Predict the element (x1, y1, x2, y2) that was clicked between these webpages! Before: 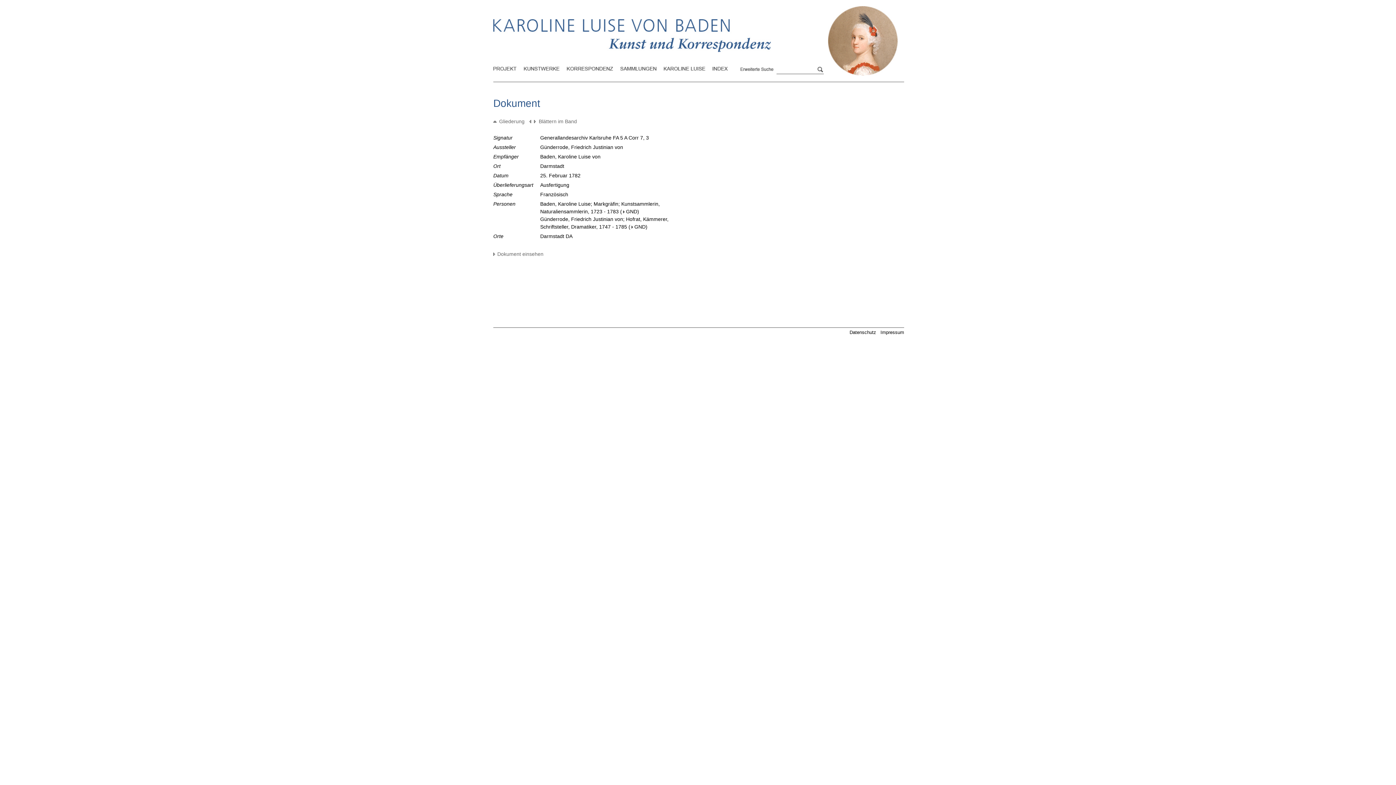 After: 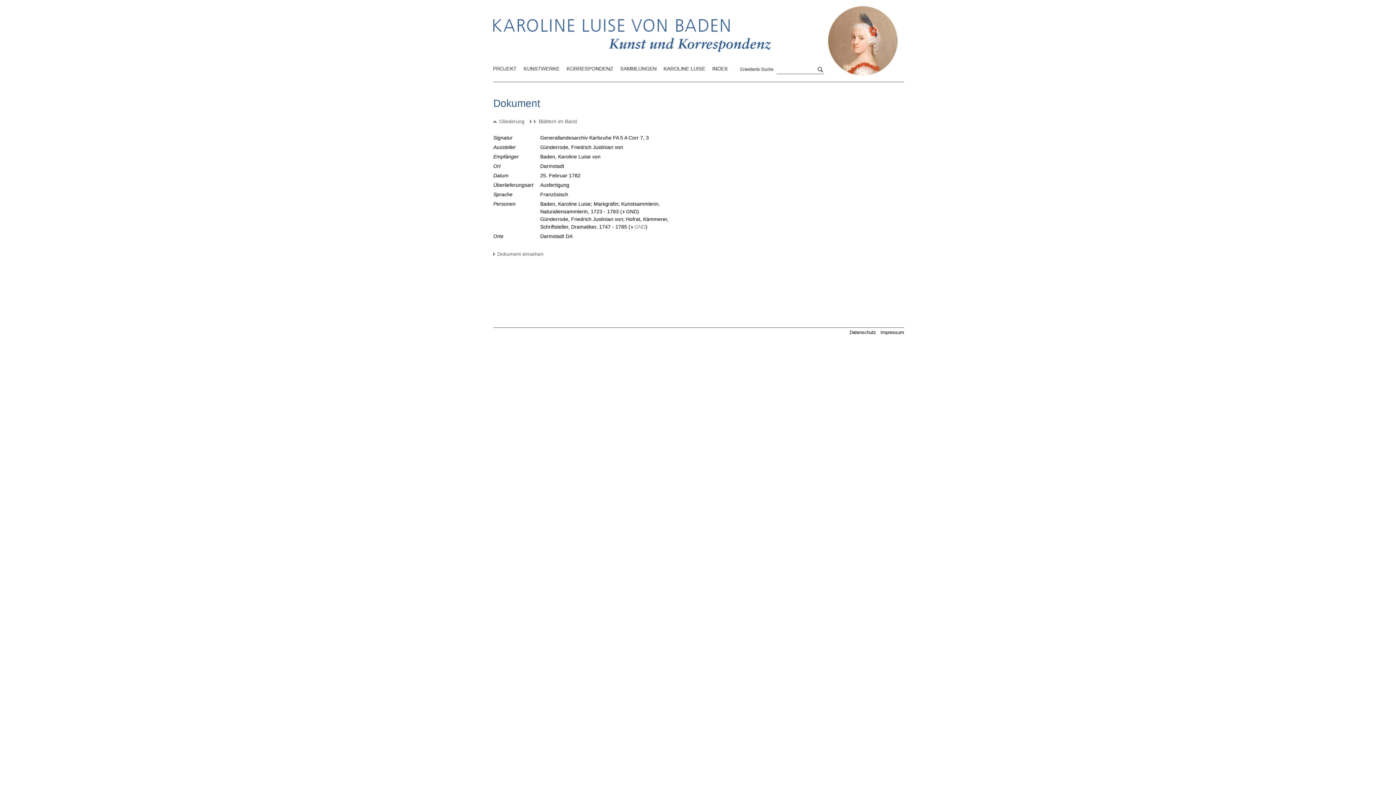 Action: label: GND bbox: (630, 224, 645, 229)